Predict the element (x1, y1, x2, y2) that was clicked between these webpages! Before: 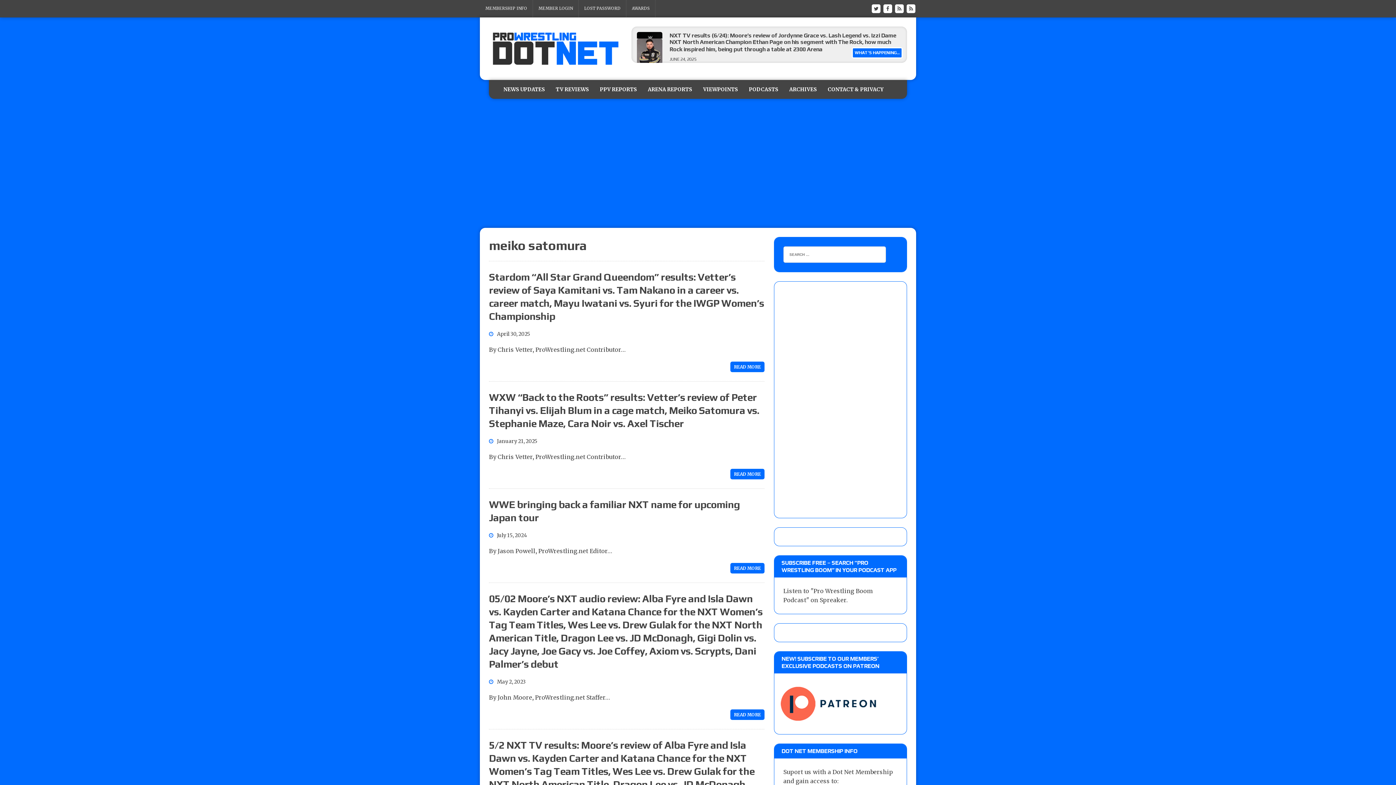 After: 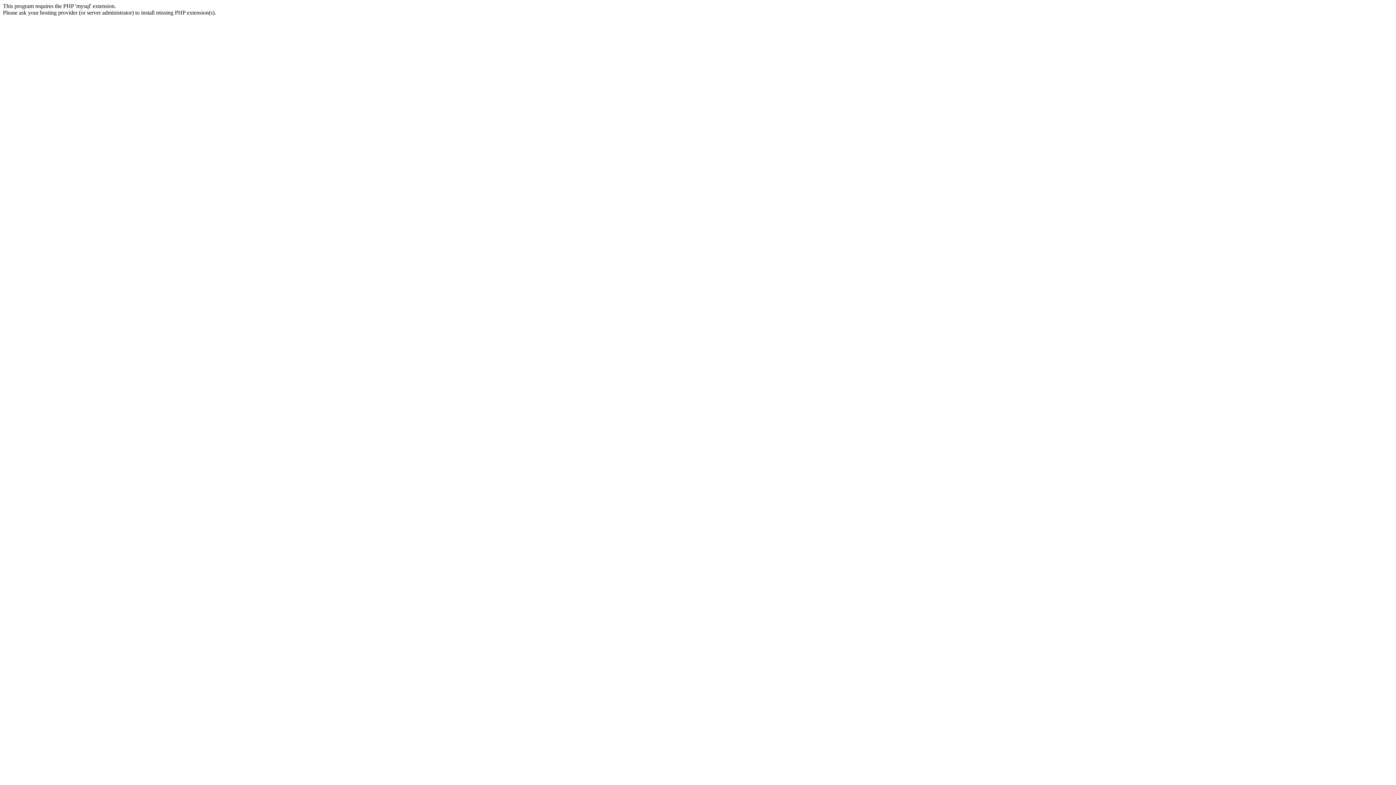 Action: label: ARCHIVES bbox: (784, 80, 822, 99)